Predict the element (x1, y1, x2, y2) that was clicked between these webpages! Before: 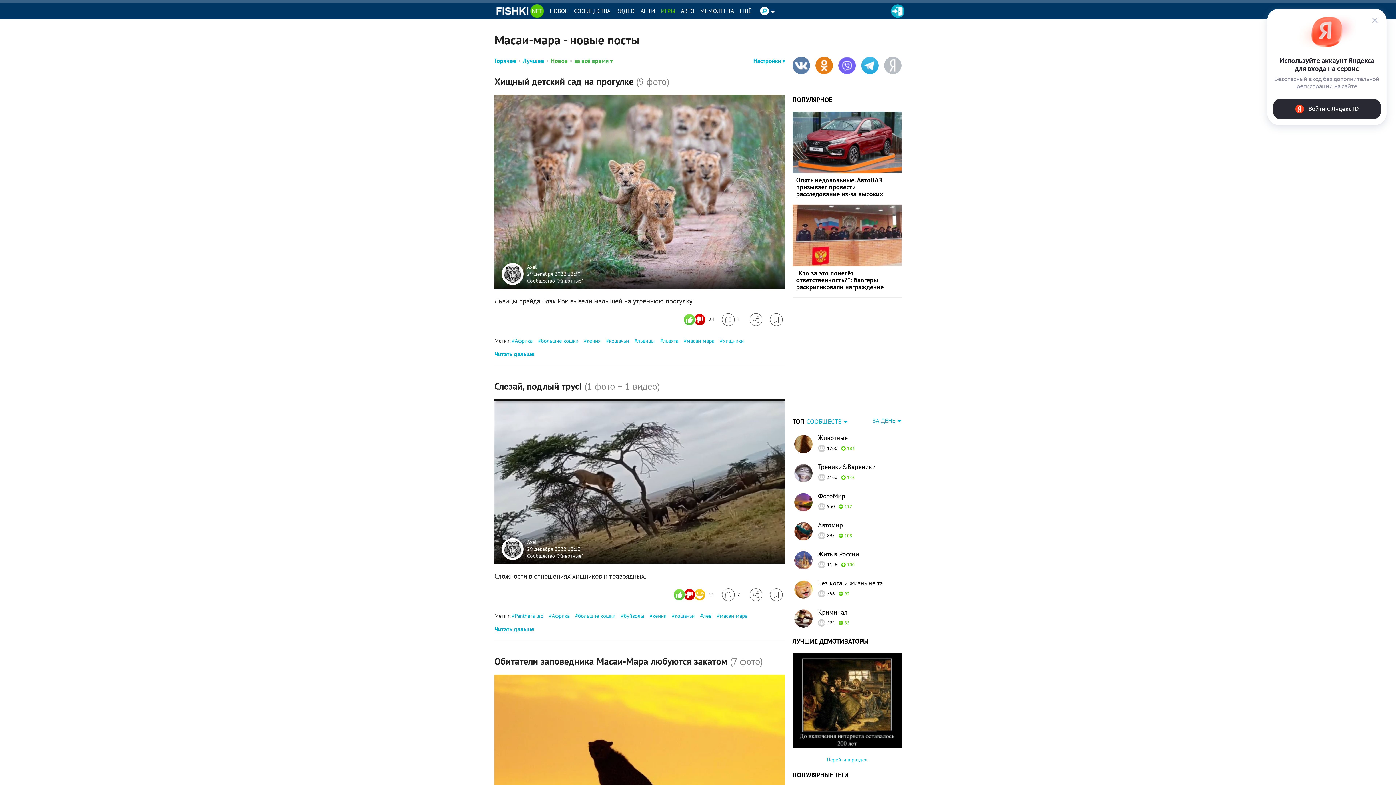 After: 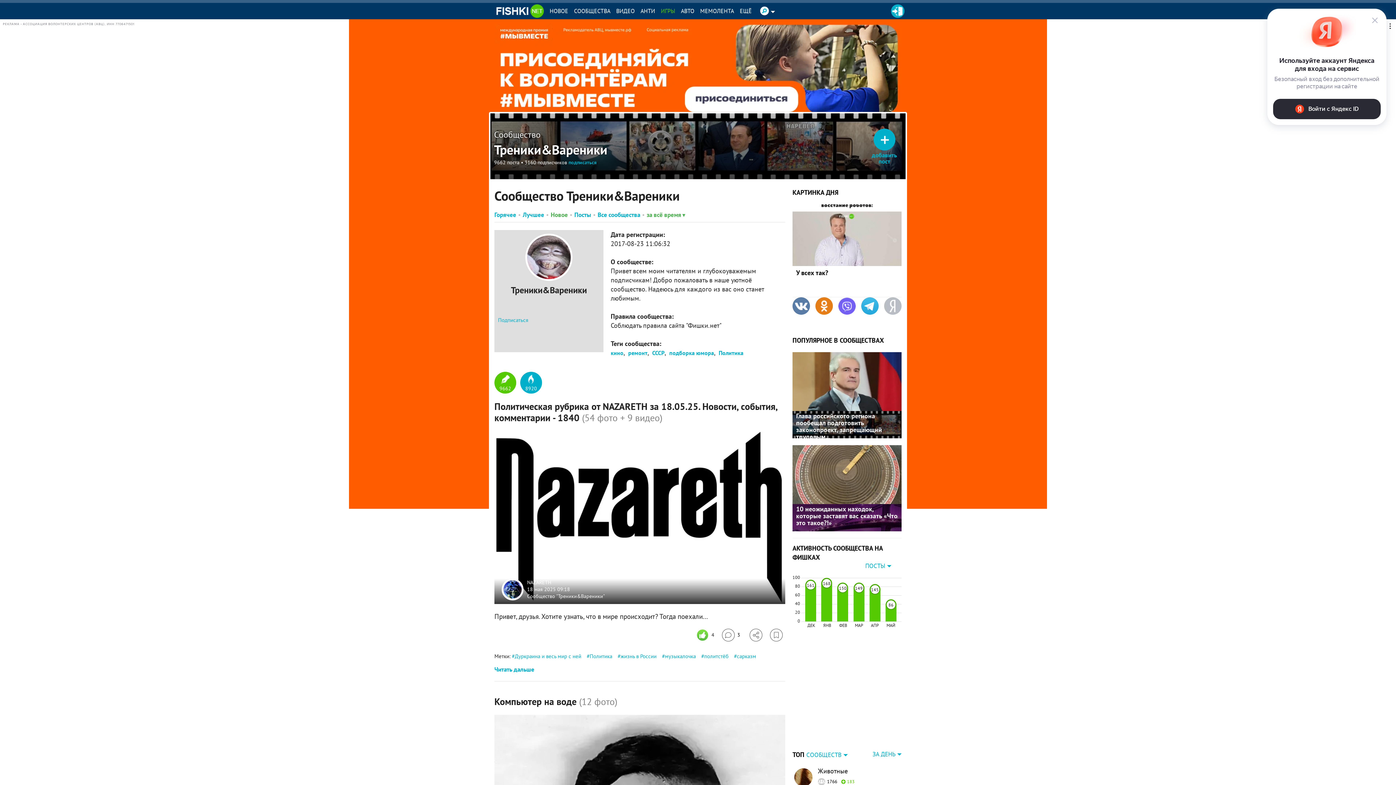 Action: label: Треники&Вареники bbox: (818, 462, 901, 471)